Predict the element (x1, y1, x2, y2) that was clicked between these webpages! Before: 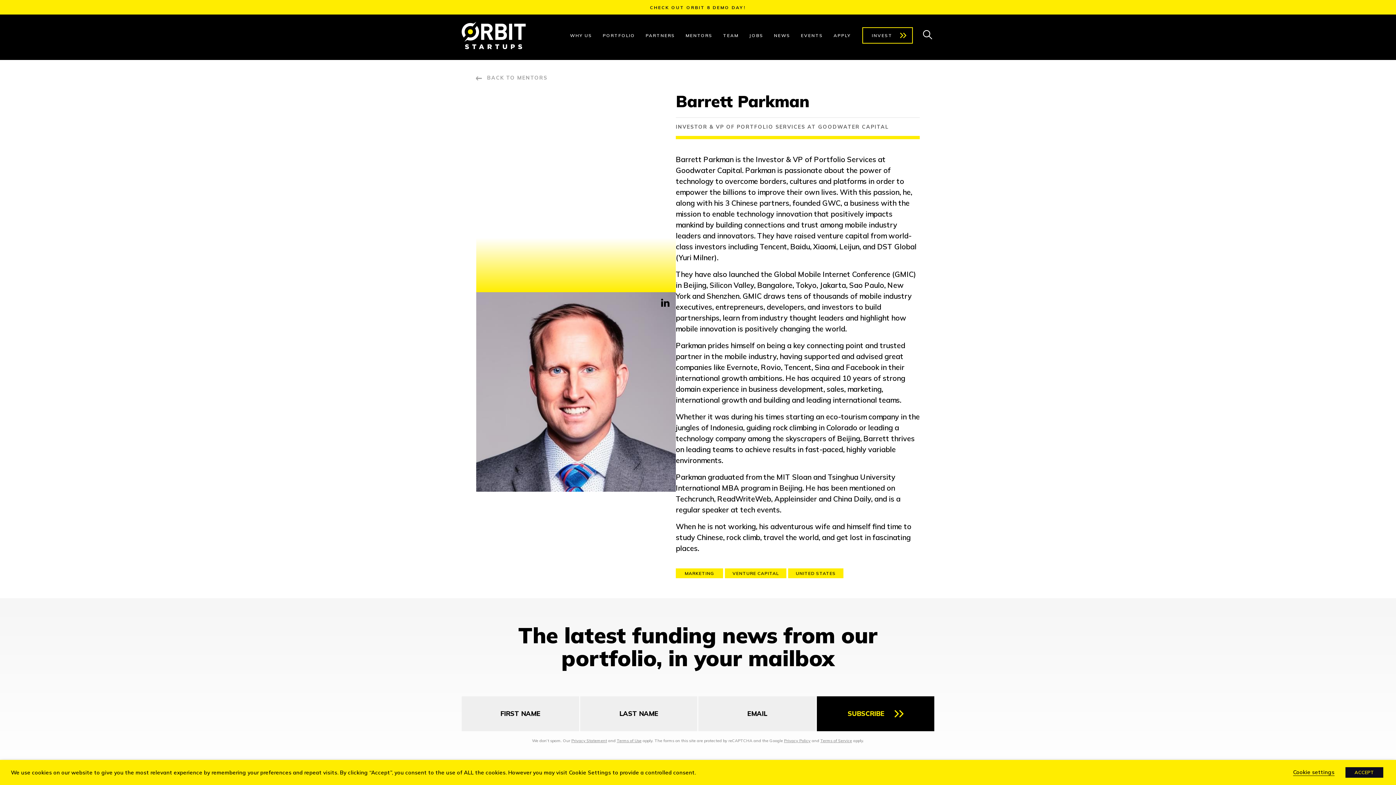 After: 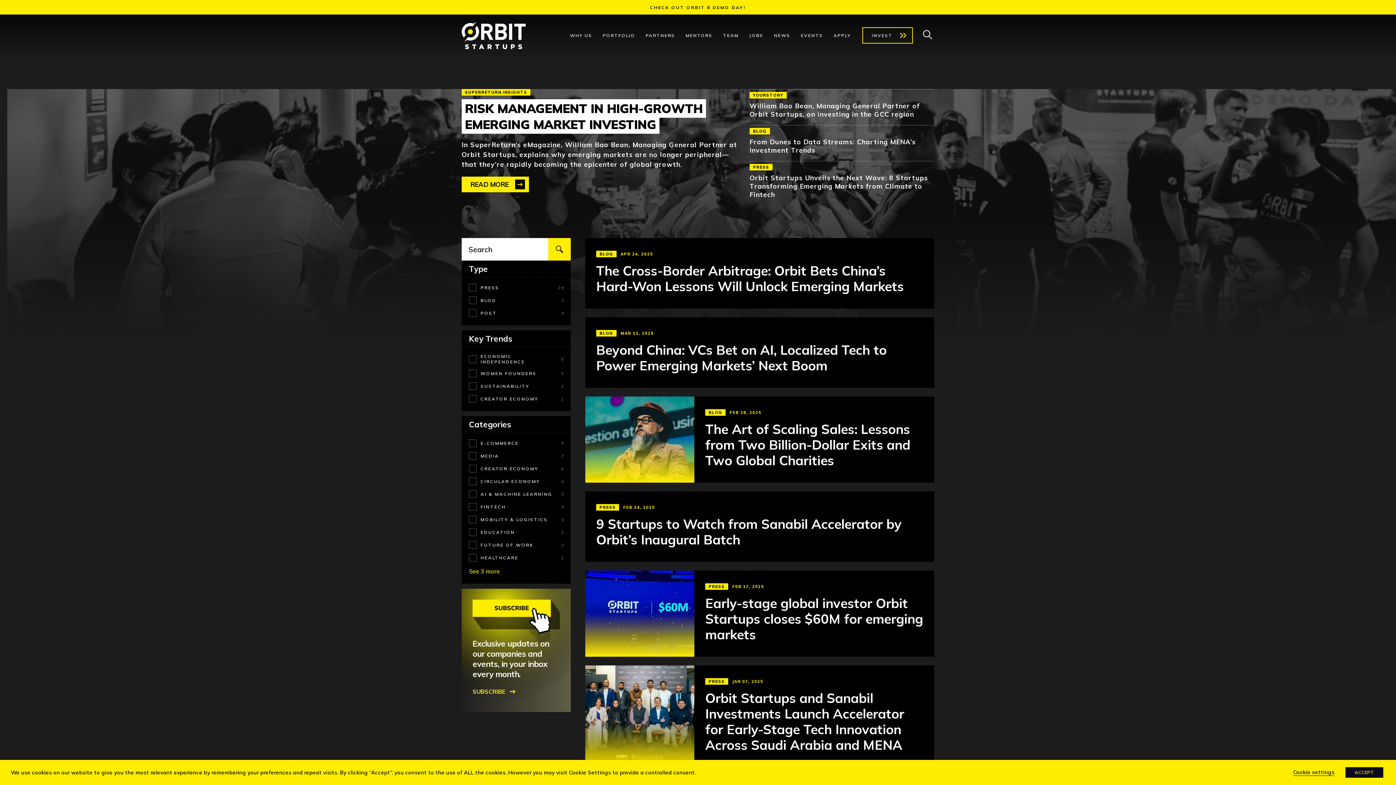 Action: bbox: (769, 21, 794, 49) label: NEWS